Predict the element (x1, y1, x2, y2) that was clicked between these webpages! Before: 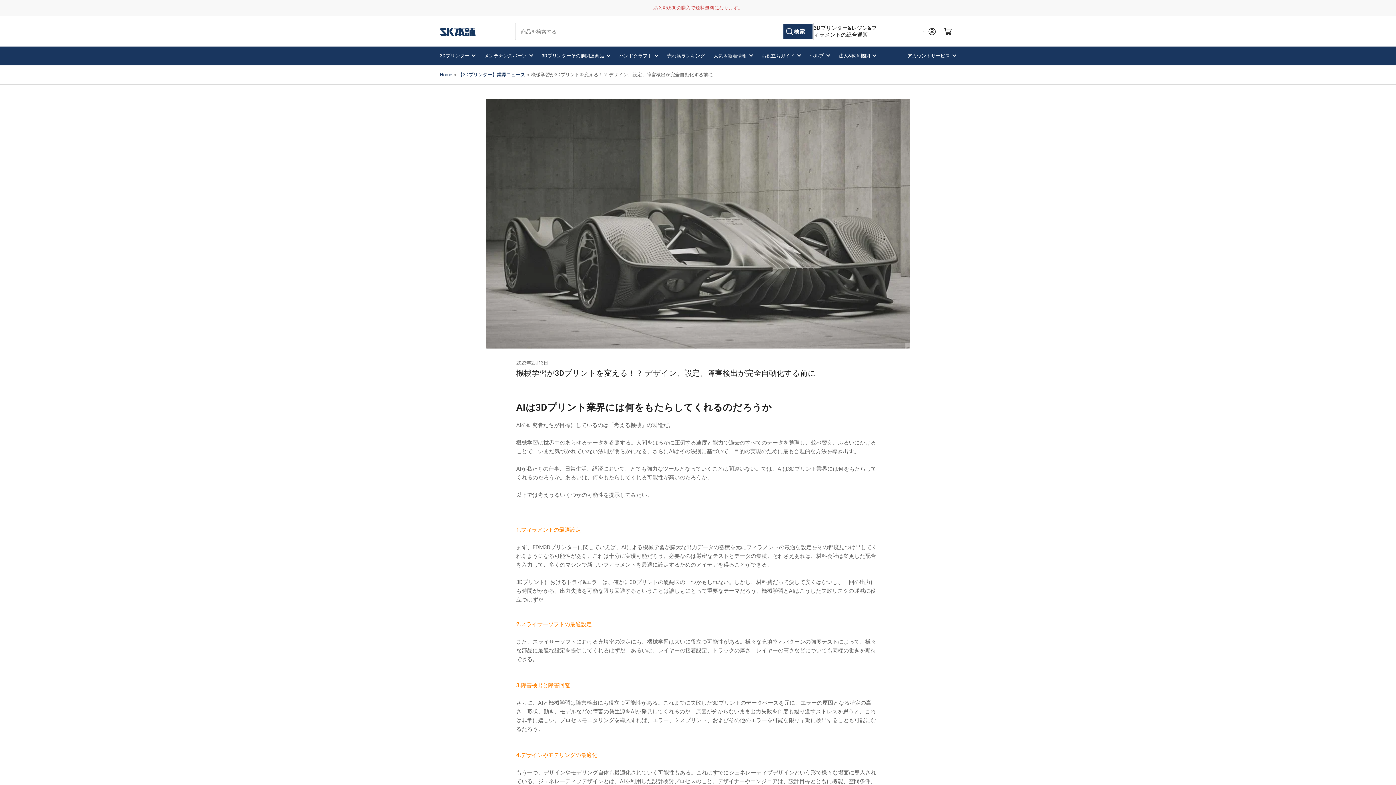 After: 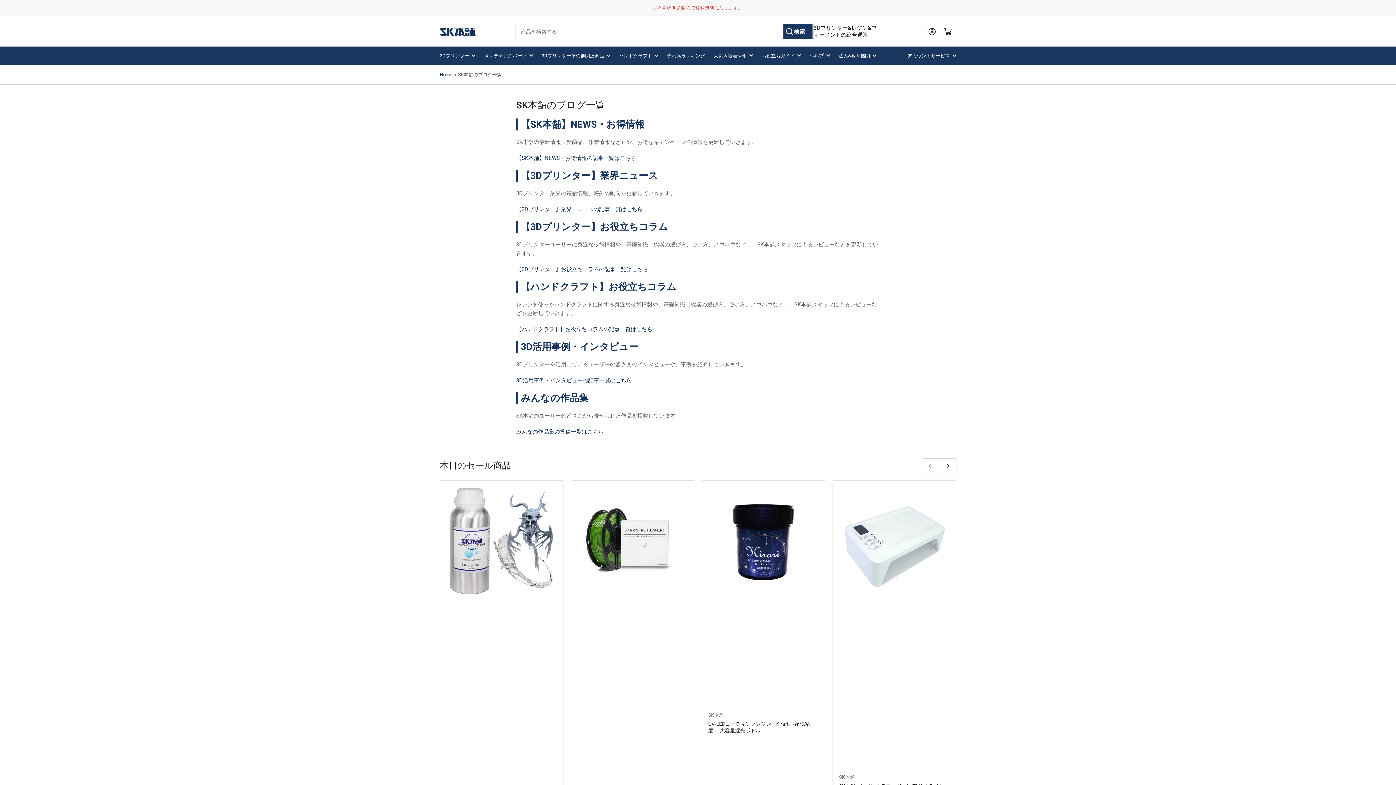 Action: label: 人気＆新着情報 bbox: (713, 46, 753, 65)